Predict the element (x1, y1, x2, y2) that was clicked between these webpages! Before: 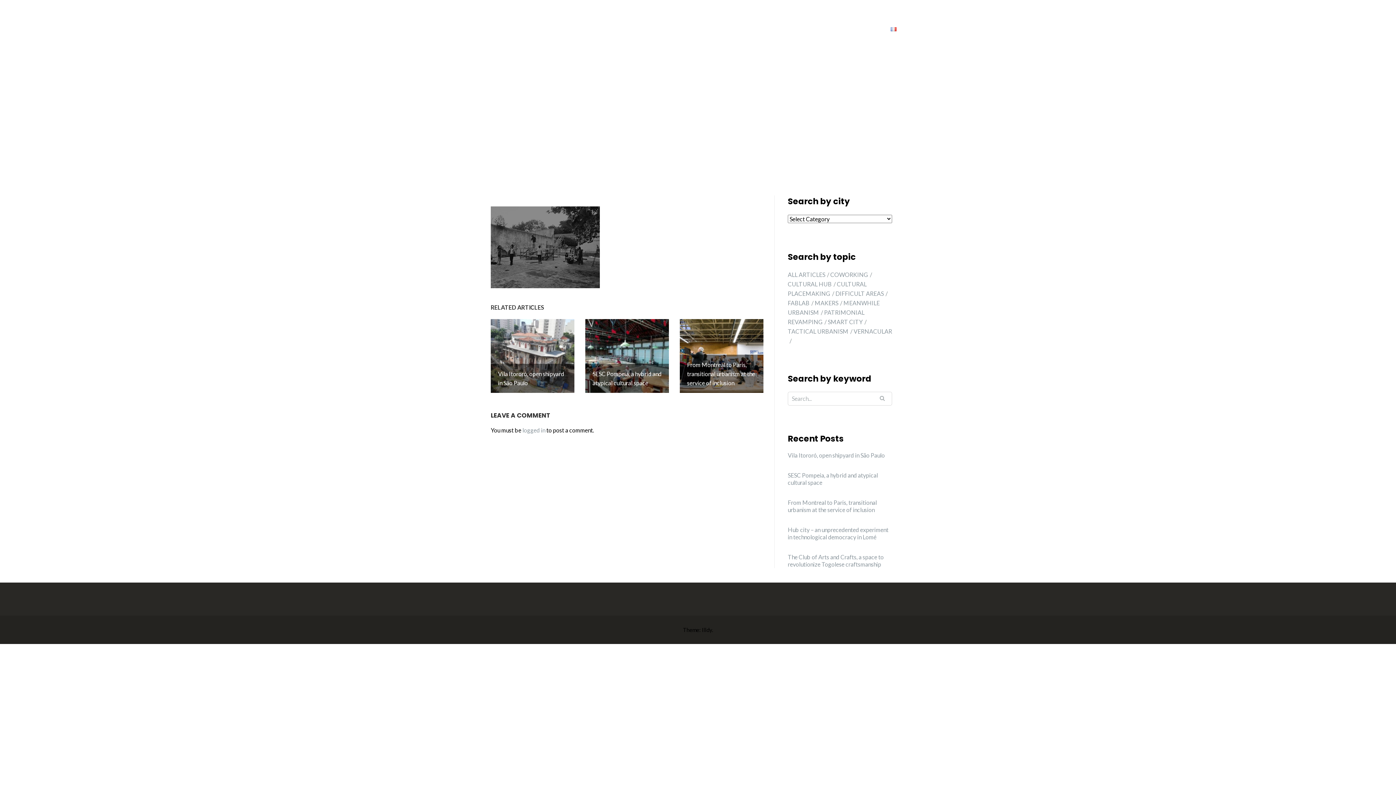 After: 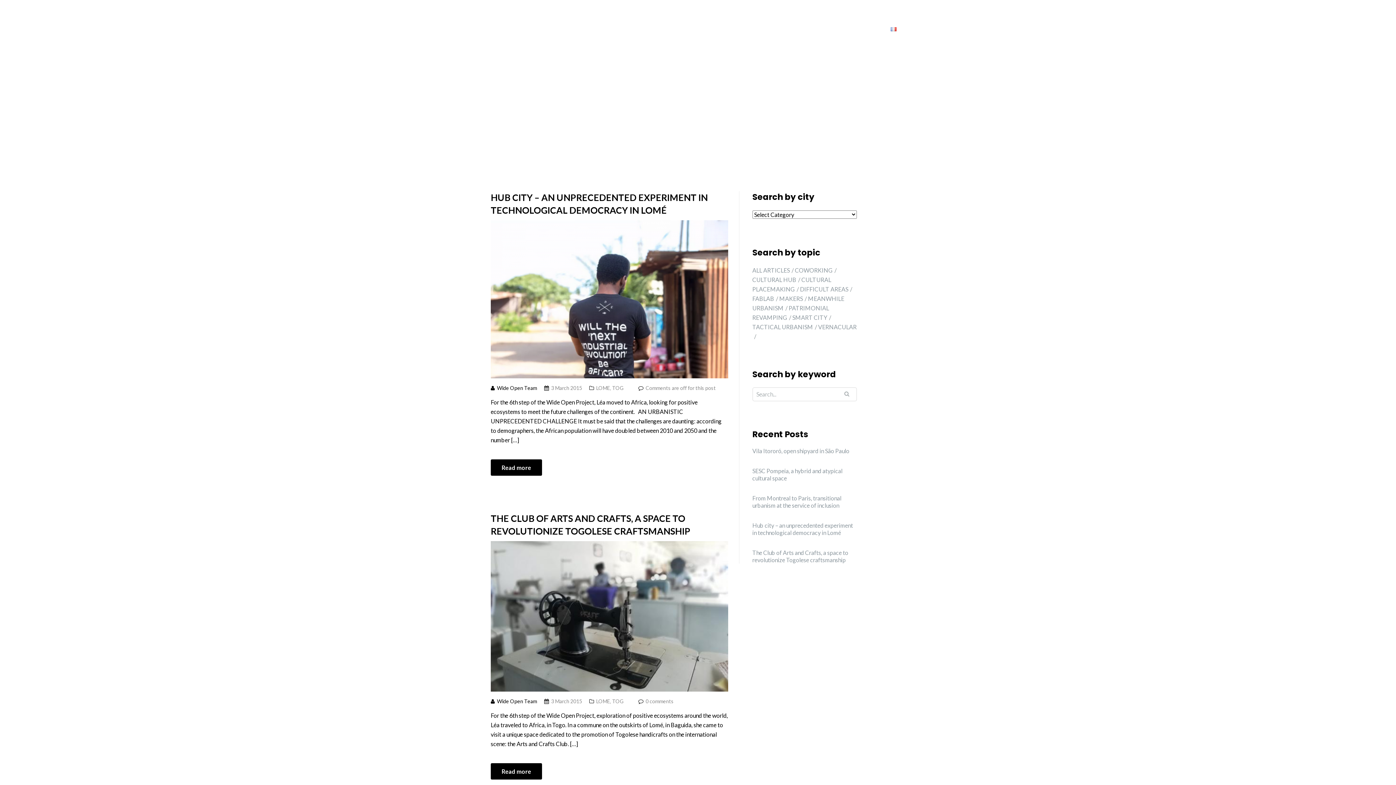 Action: label: FABLAB (2 items) bbox: (788, 299, 813, 306)